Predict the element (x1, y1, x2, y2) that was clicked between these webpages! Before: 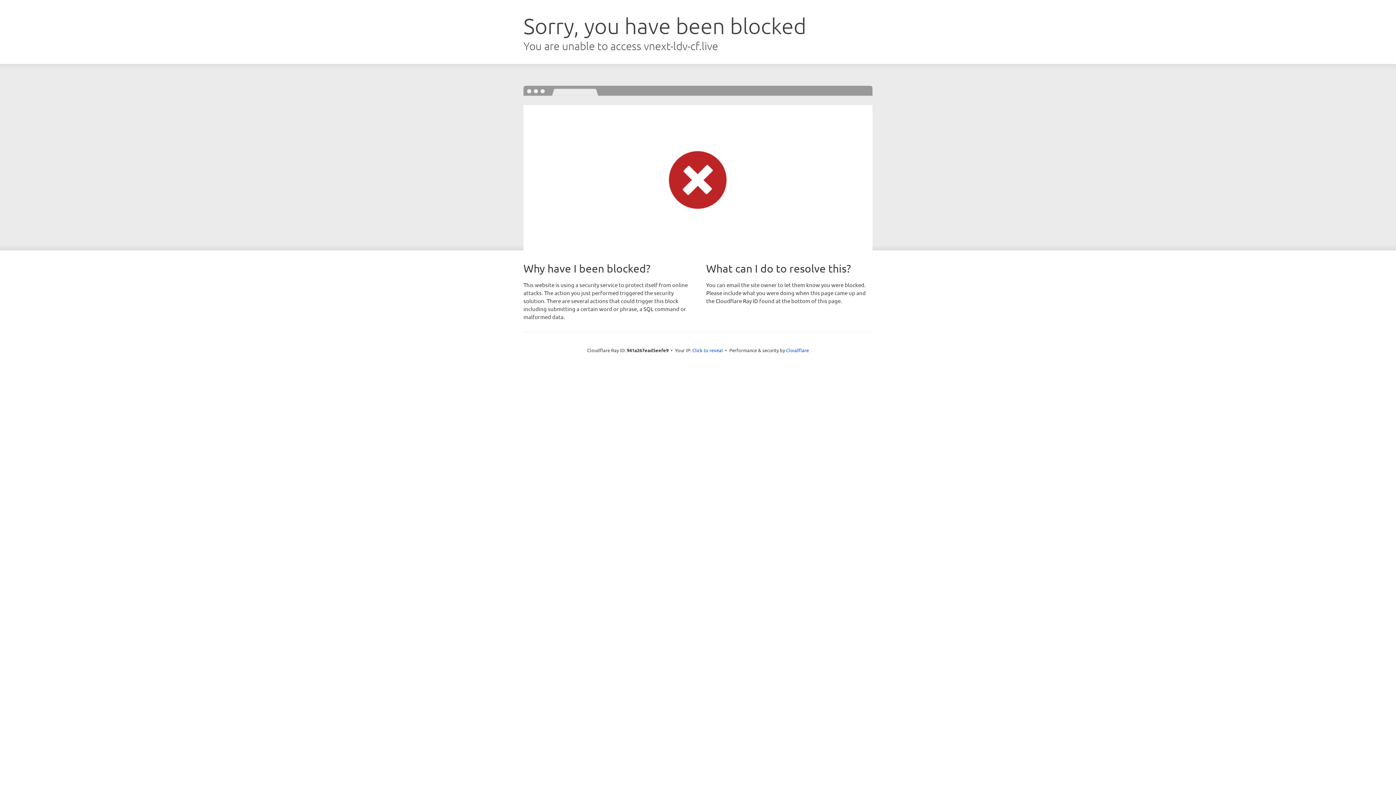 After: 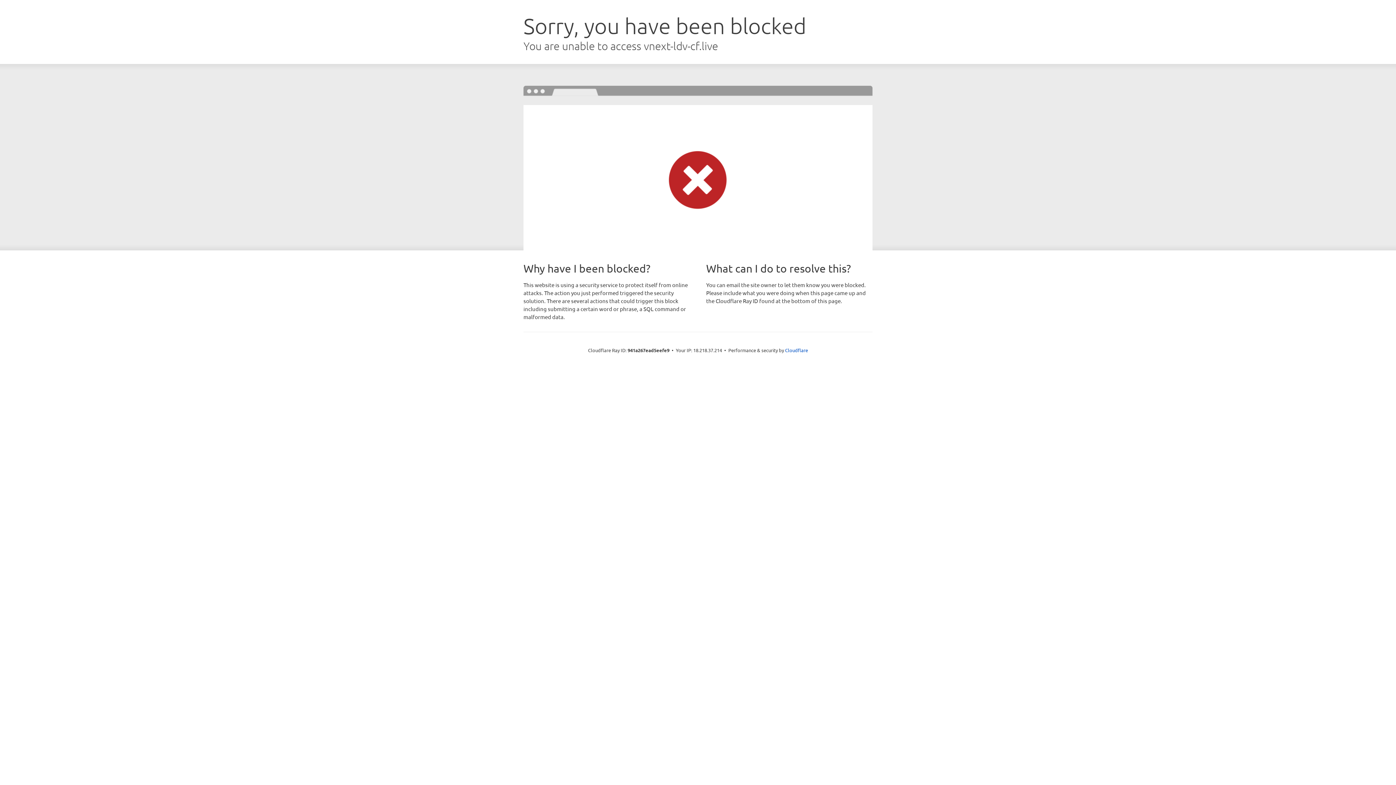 Action: label: Click to reveal bbox: (692, 346, 723, 353)